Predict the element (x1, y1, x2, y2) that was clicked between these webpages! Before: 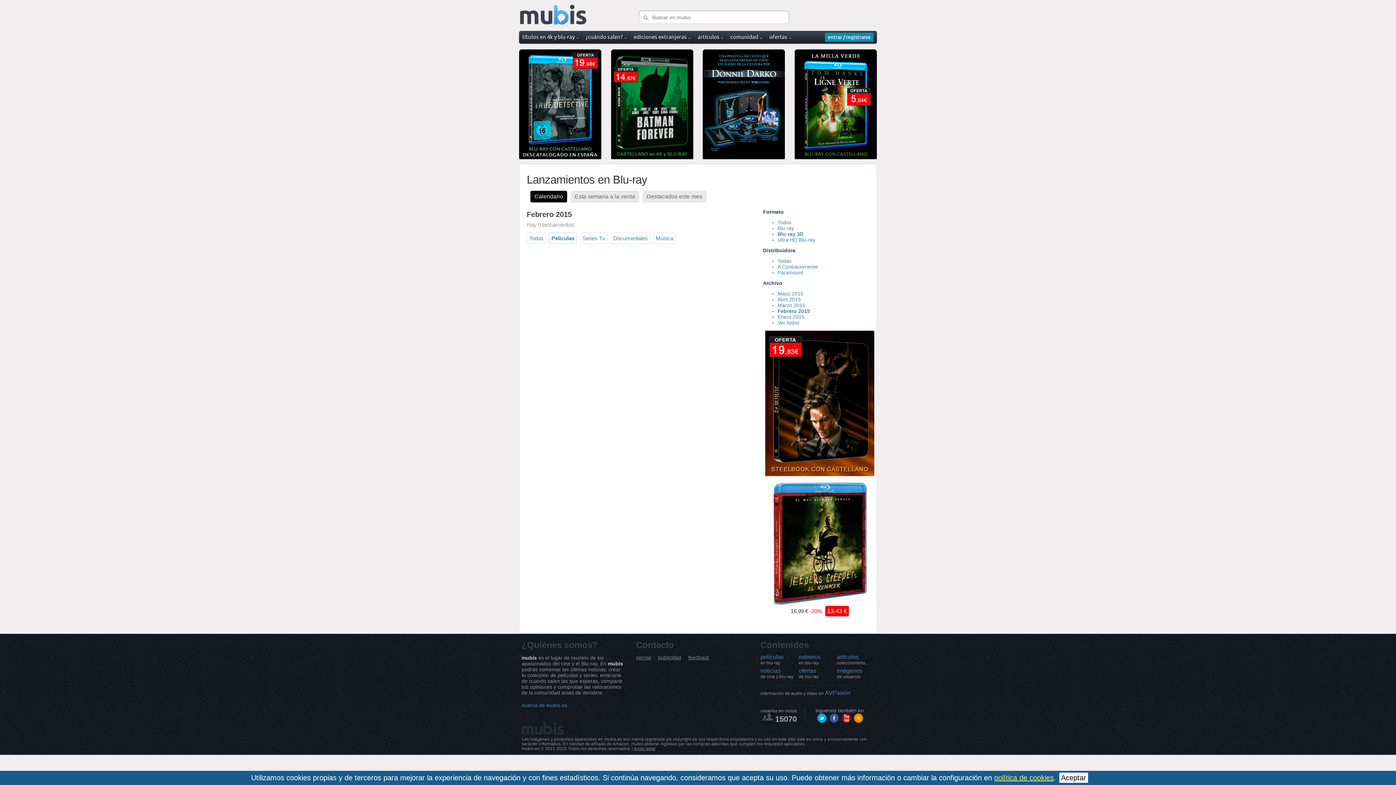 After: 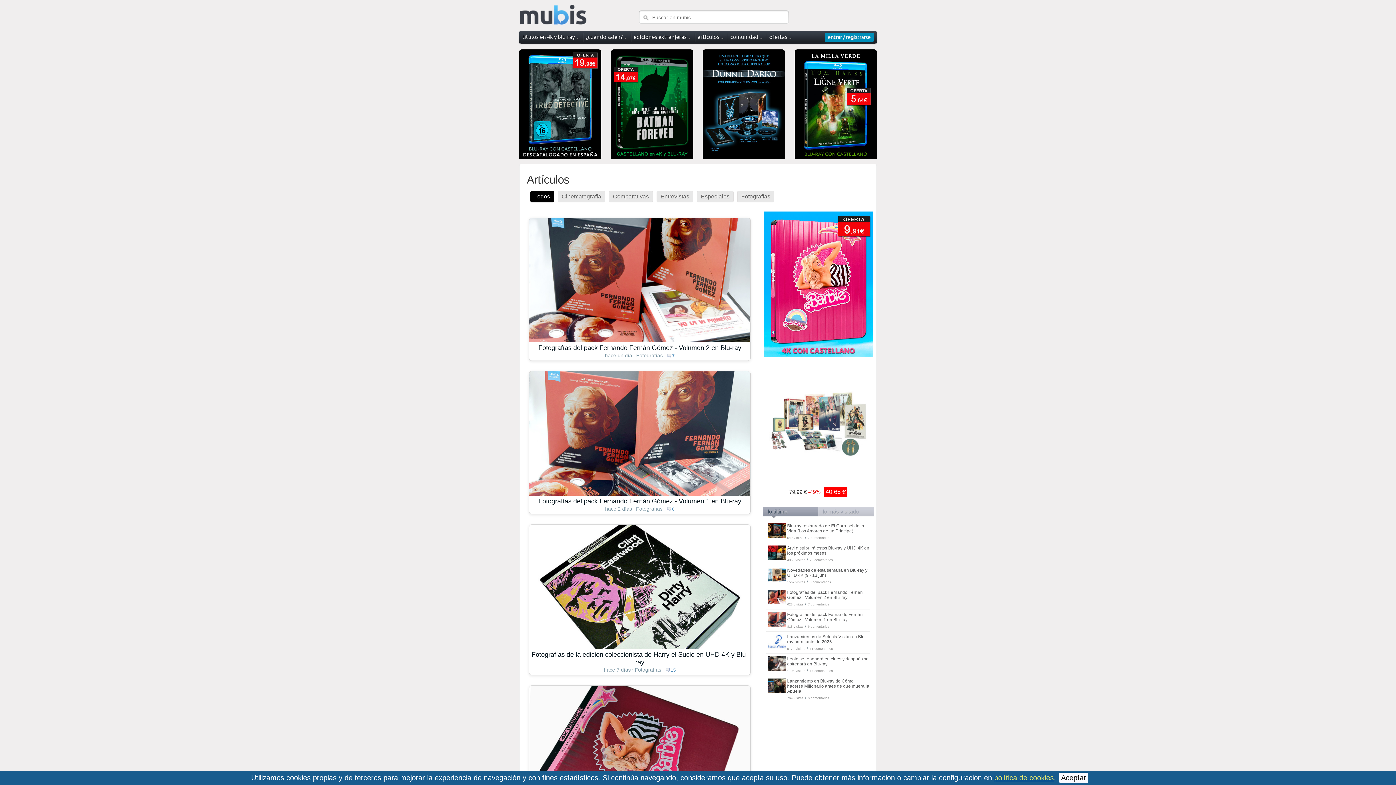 Action: label: artículos
coleccionismo... bbox: (837, 654, 868, 665)